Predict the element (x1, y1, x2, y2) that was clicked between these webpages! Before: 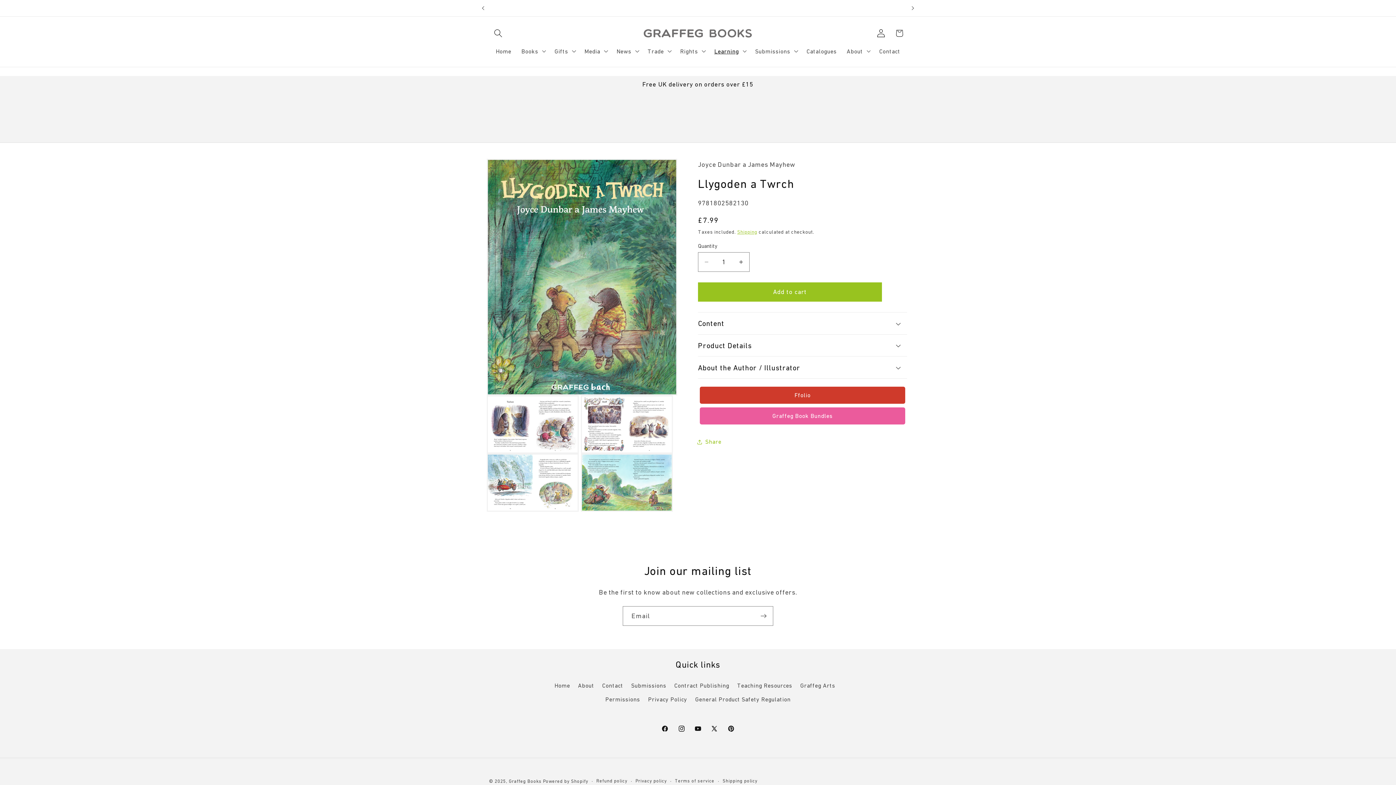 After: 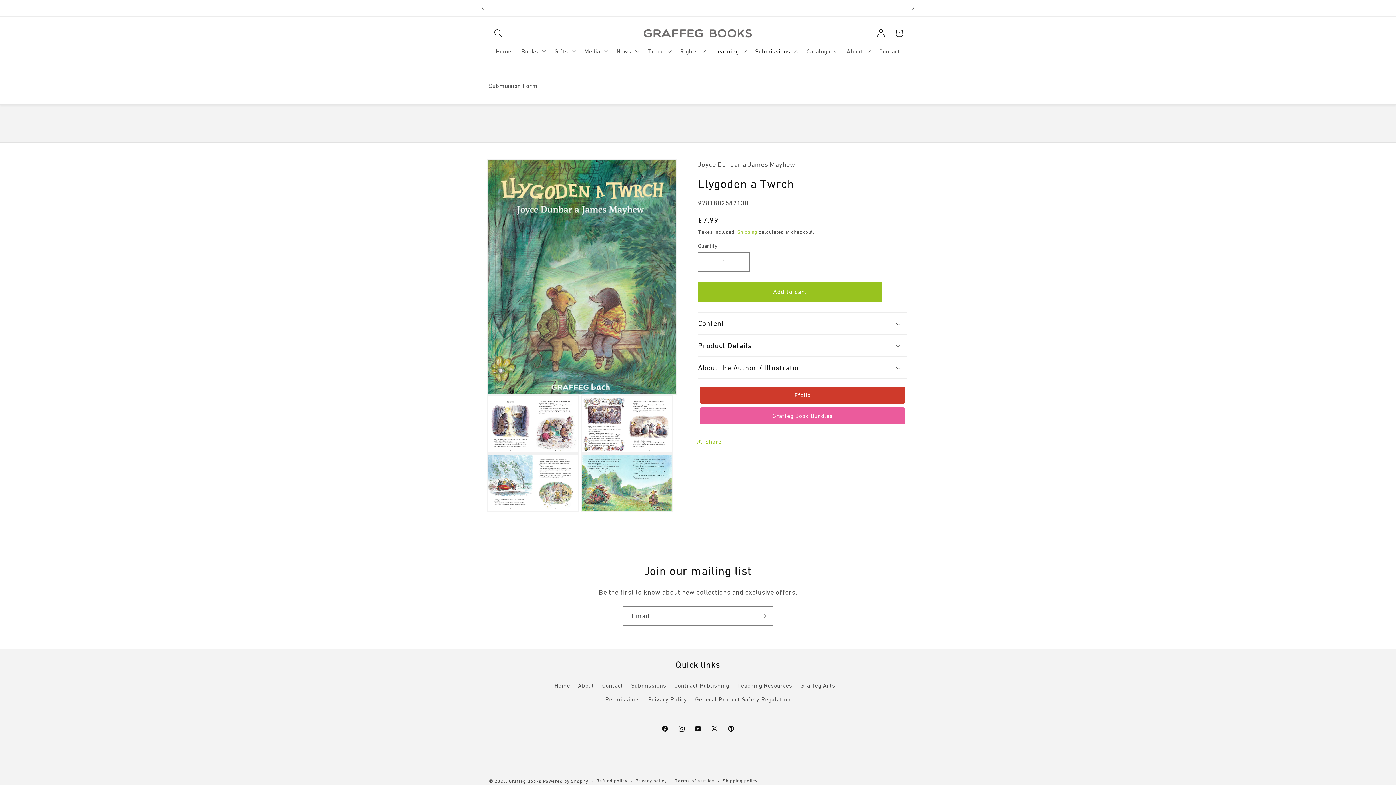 Action: bbox: (750, 42, 801, 59) label: Submissions